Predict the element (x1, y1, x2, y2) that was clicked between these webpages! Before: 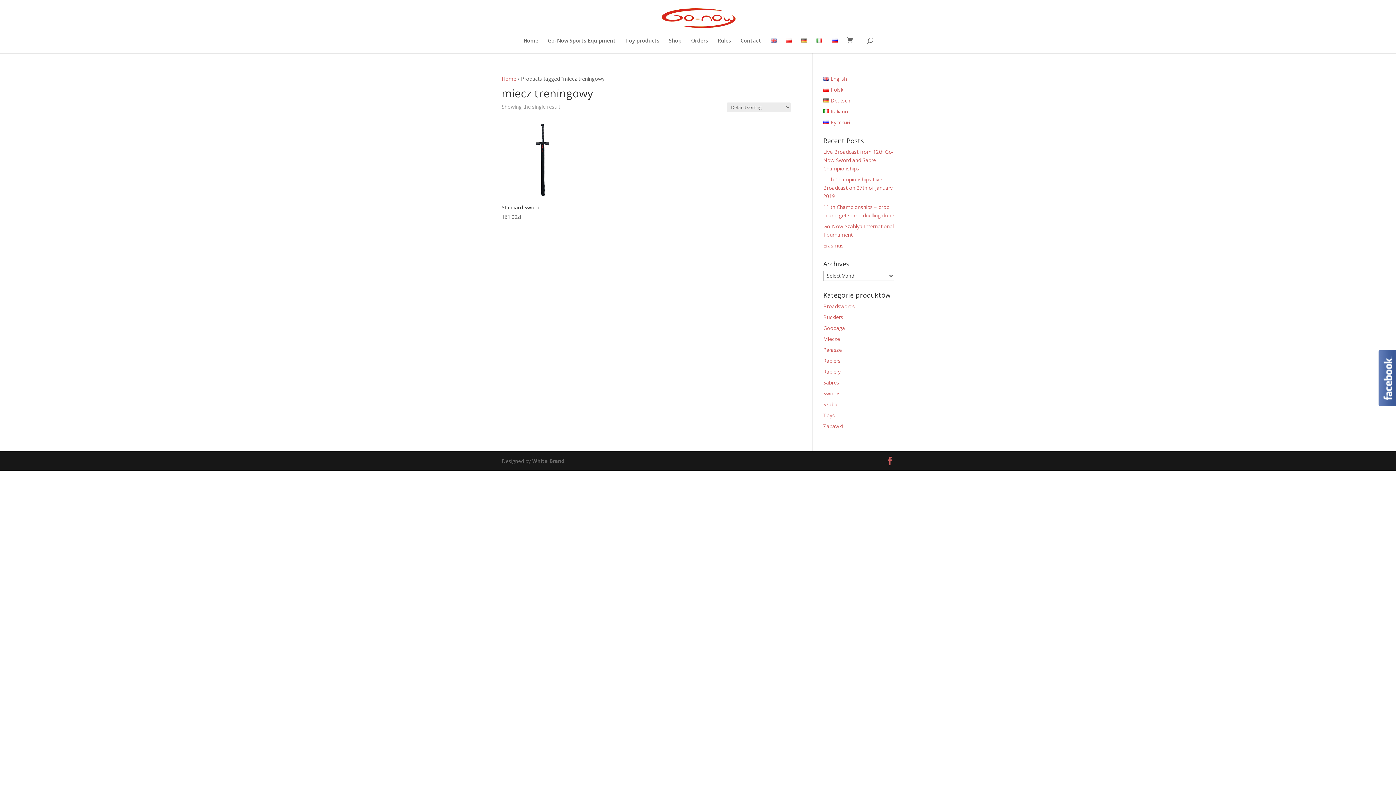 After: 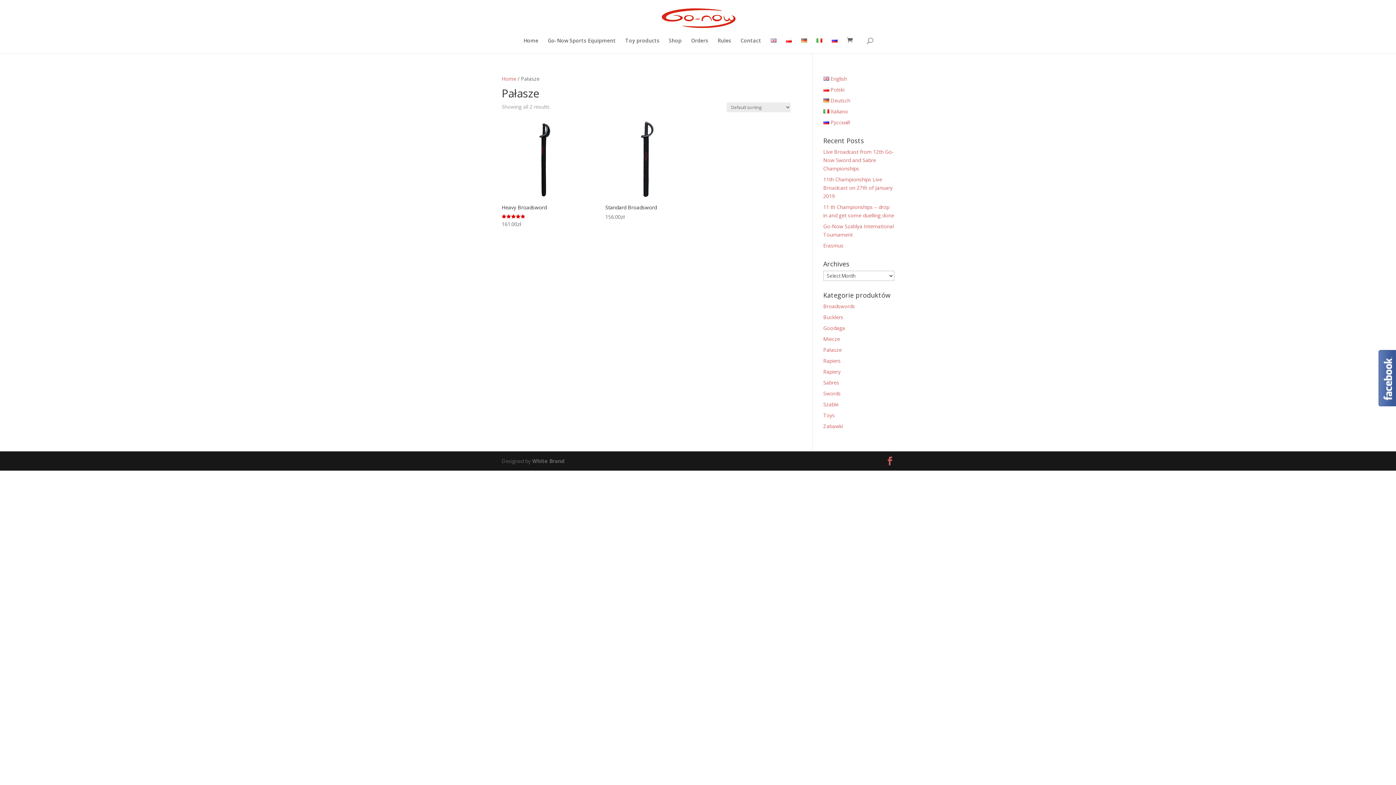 Action: bbox: (823, 346, 842, 353) label: Pałasze